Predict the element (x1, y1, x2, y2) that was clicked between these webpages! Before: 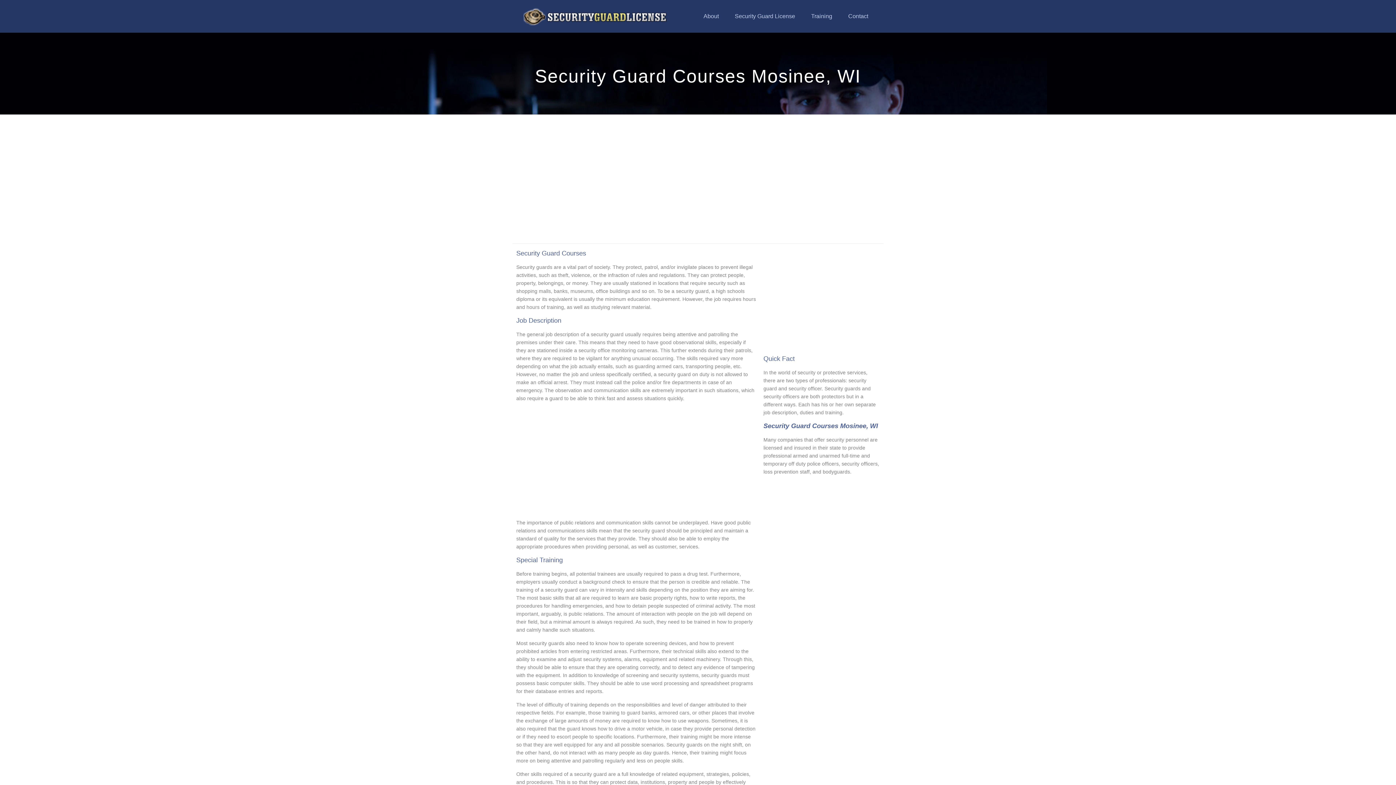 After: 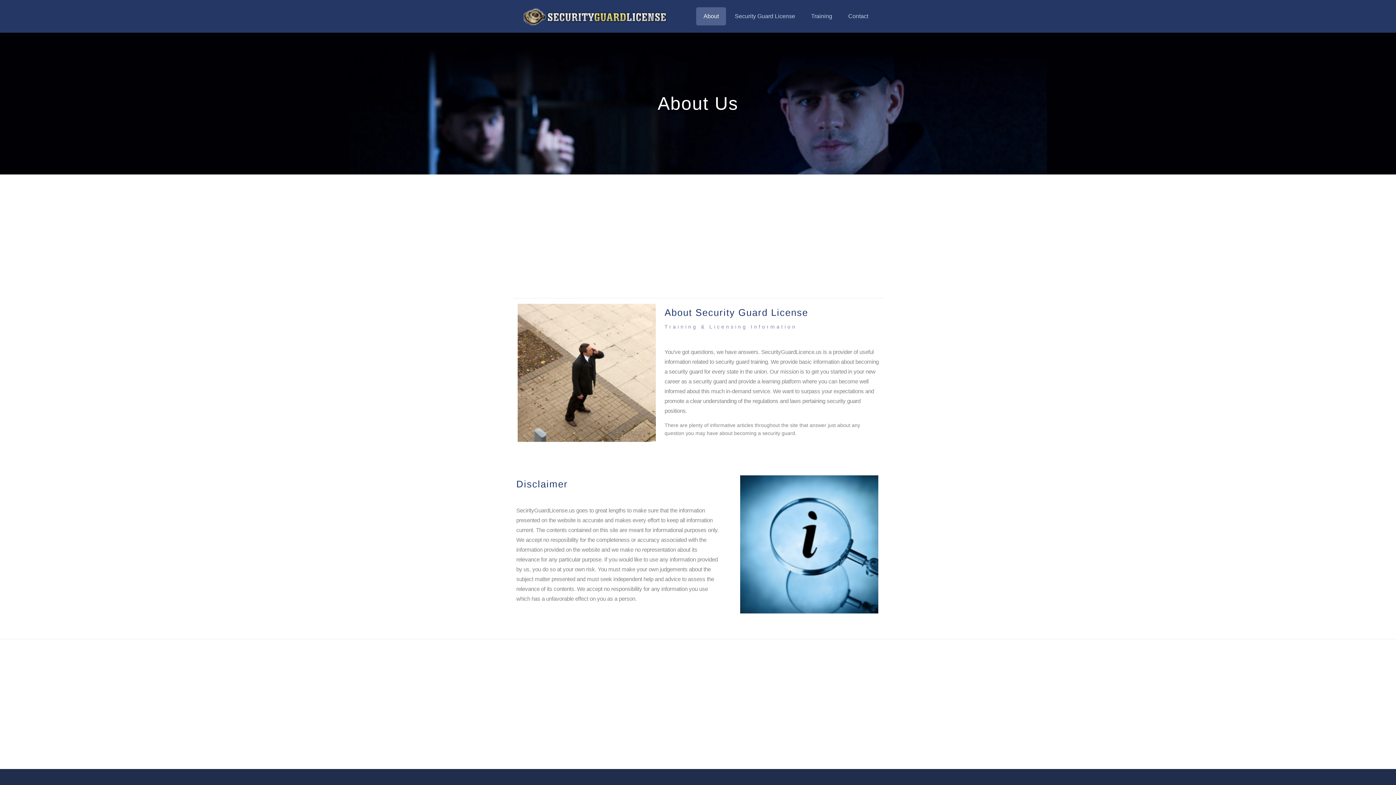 Action: bbox: (696, 7, 726, 25) label: About